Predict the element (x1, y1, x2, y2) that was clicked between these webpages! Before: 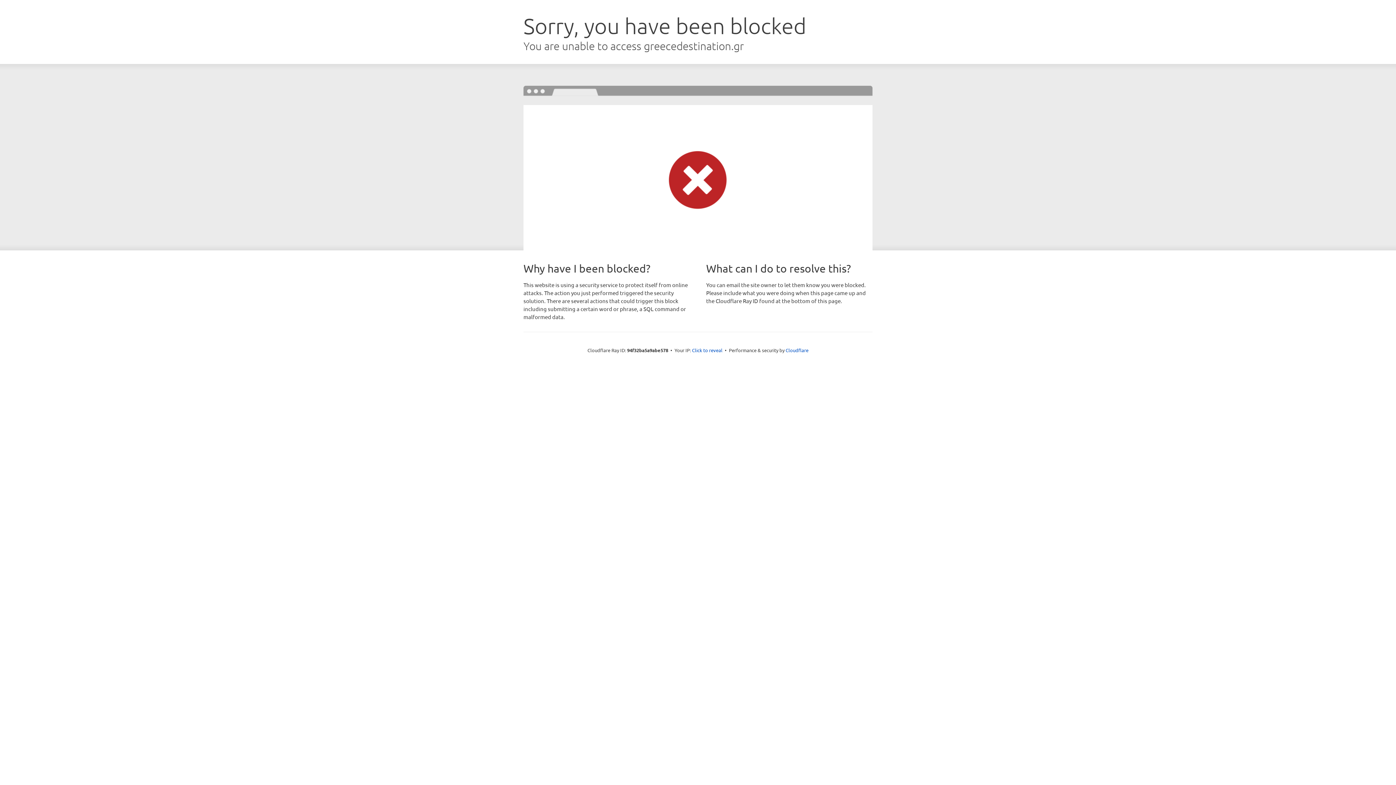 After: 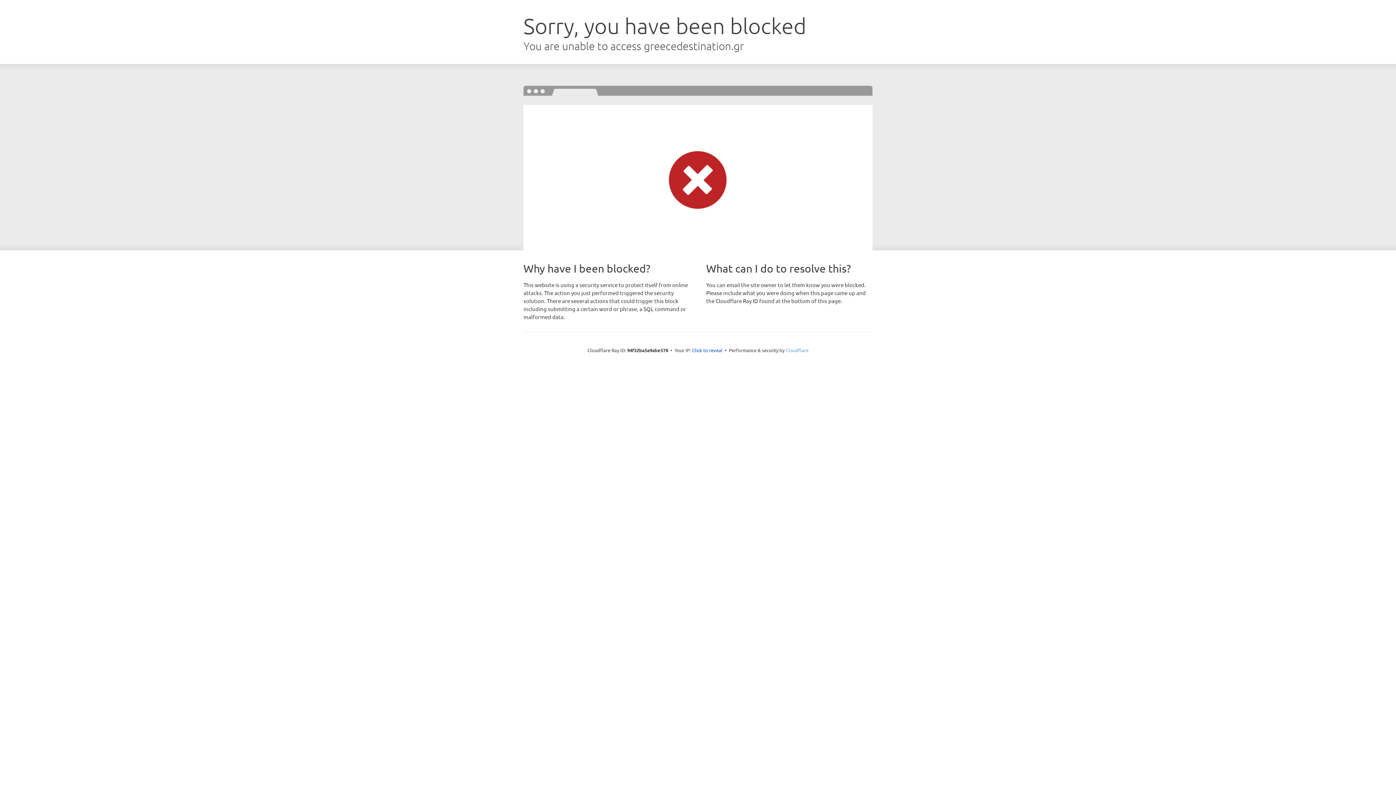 Action: label: Cloudflare bbox: (785, 347, 808, 353)